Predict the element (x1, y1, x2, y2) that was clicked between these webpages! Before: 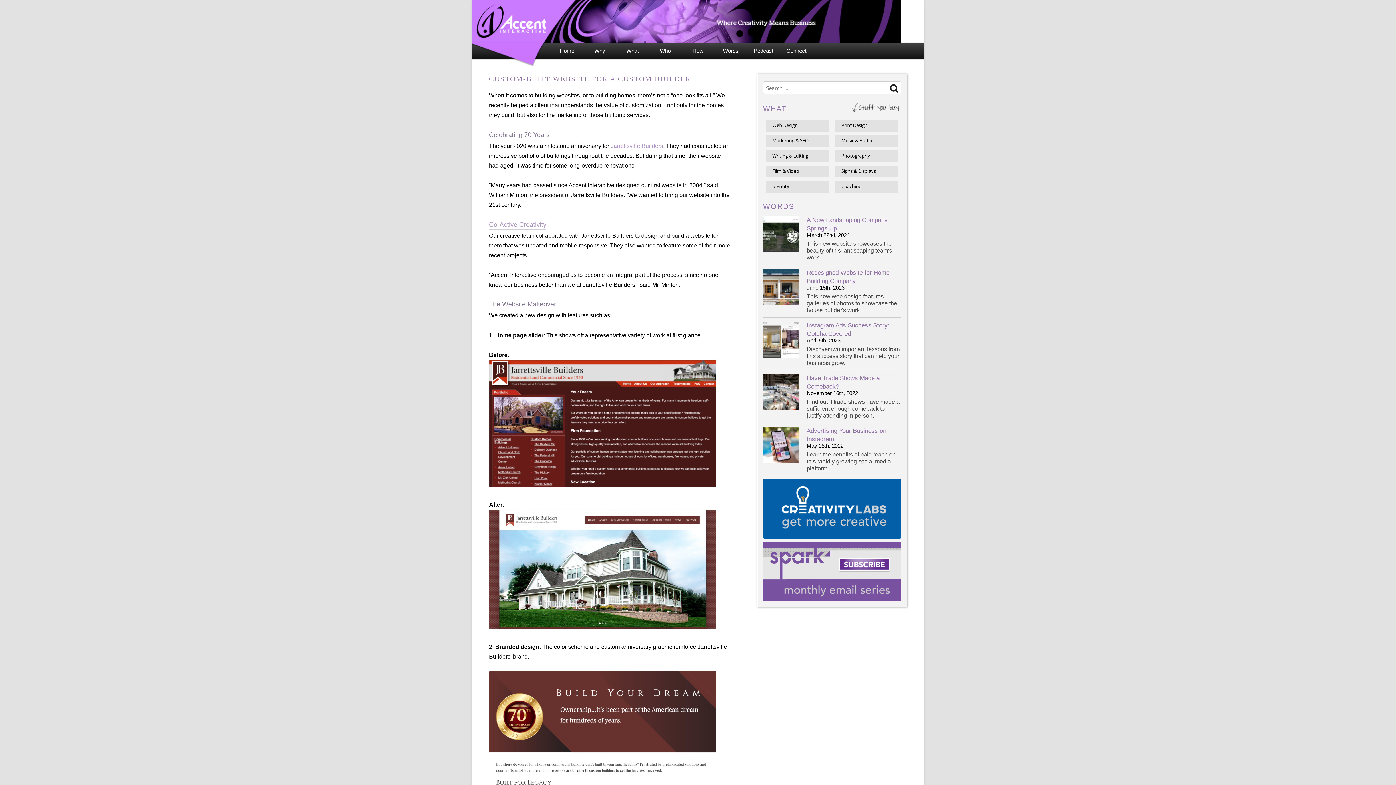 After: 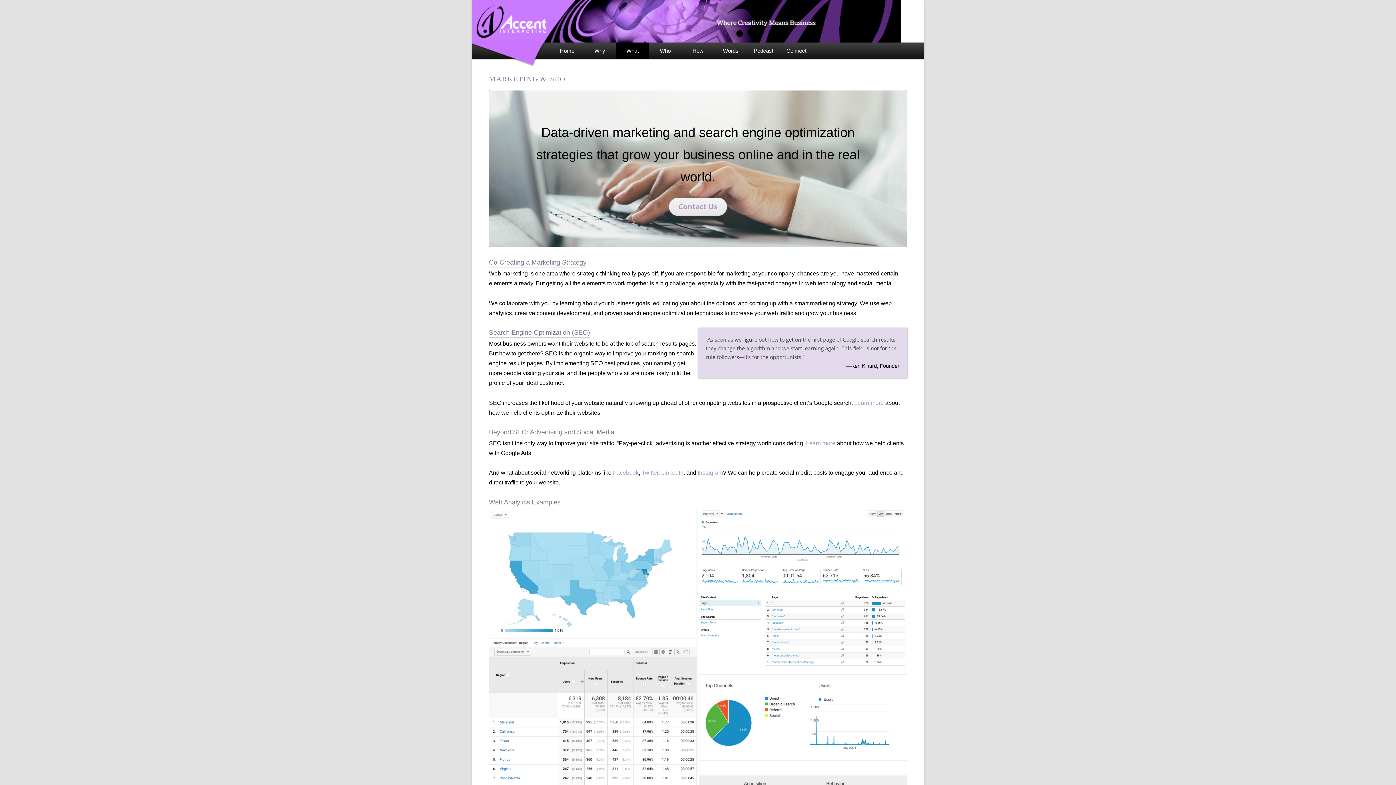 Action: label: Marketing & SEO bbox: (768, 135, 808, 146)